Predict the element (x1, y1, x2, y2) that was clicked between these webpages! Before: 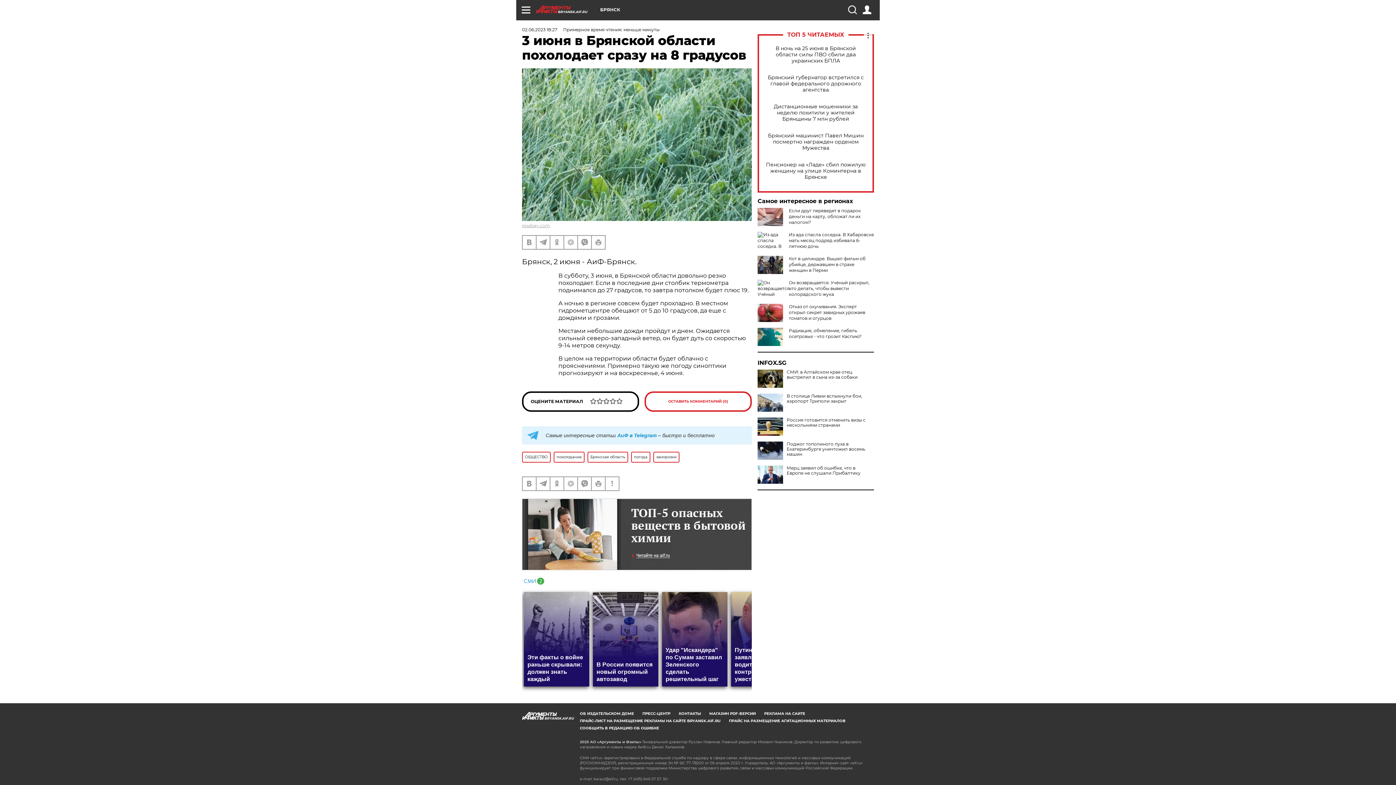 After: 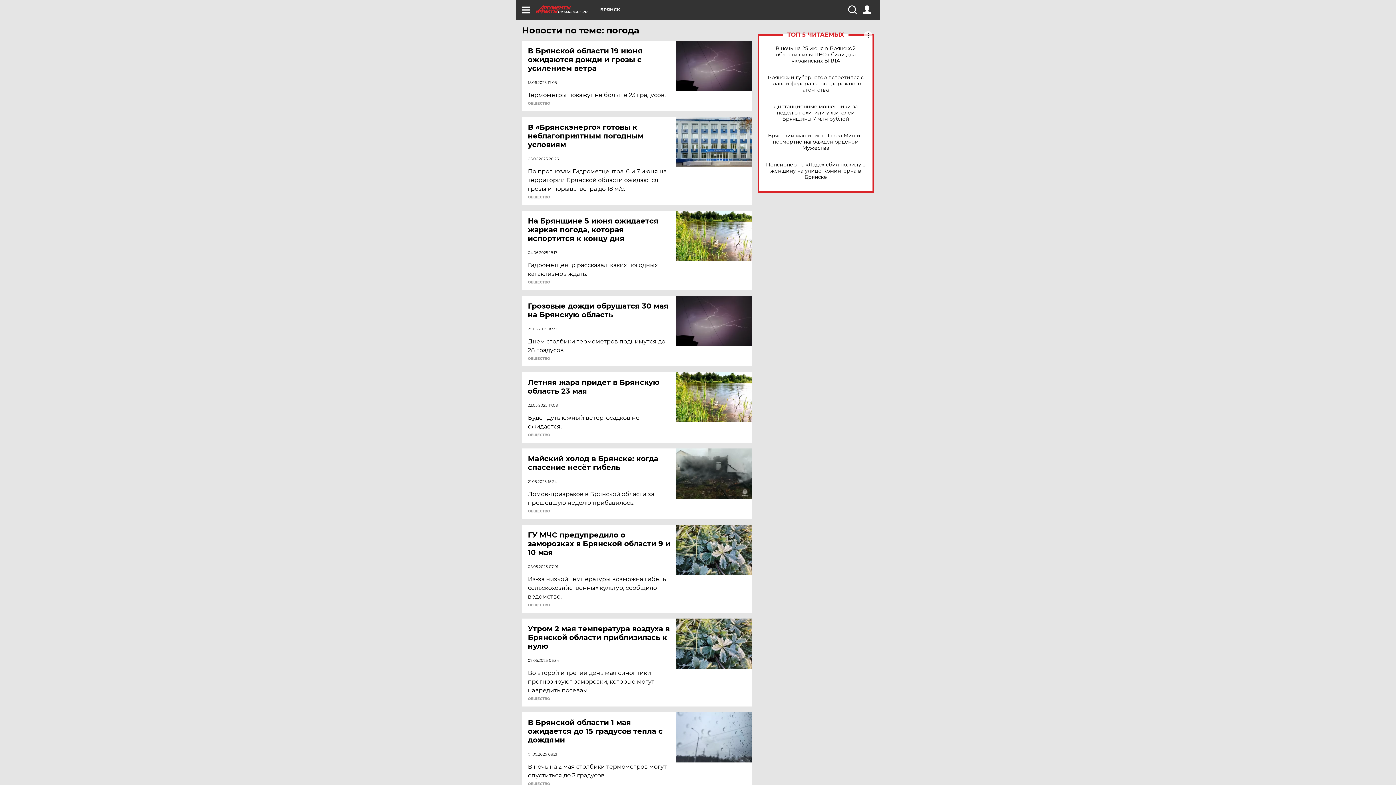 Action: bbox: (631, 451, 650, 462) label: погода